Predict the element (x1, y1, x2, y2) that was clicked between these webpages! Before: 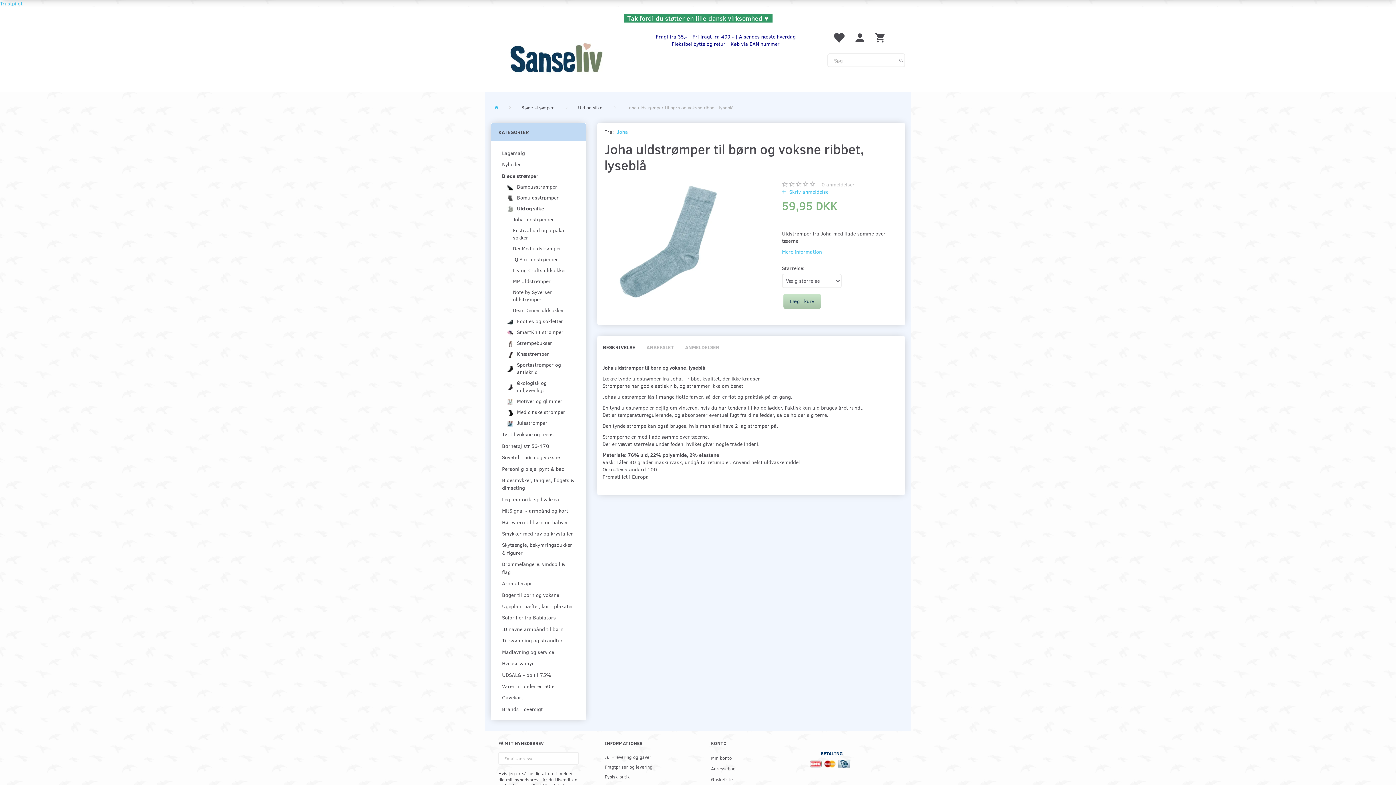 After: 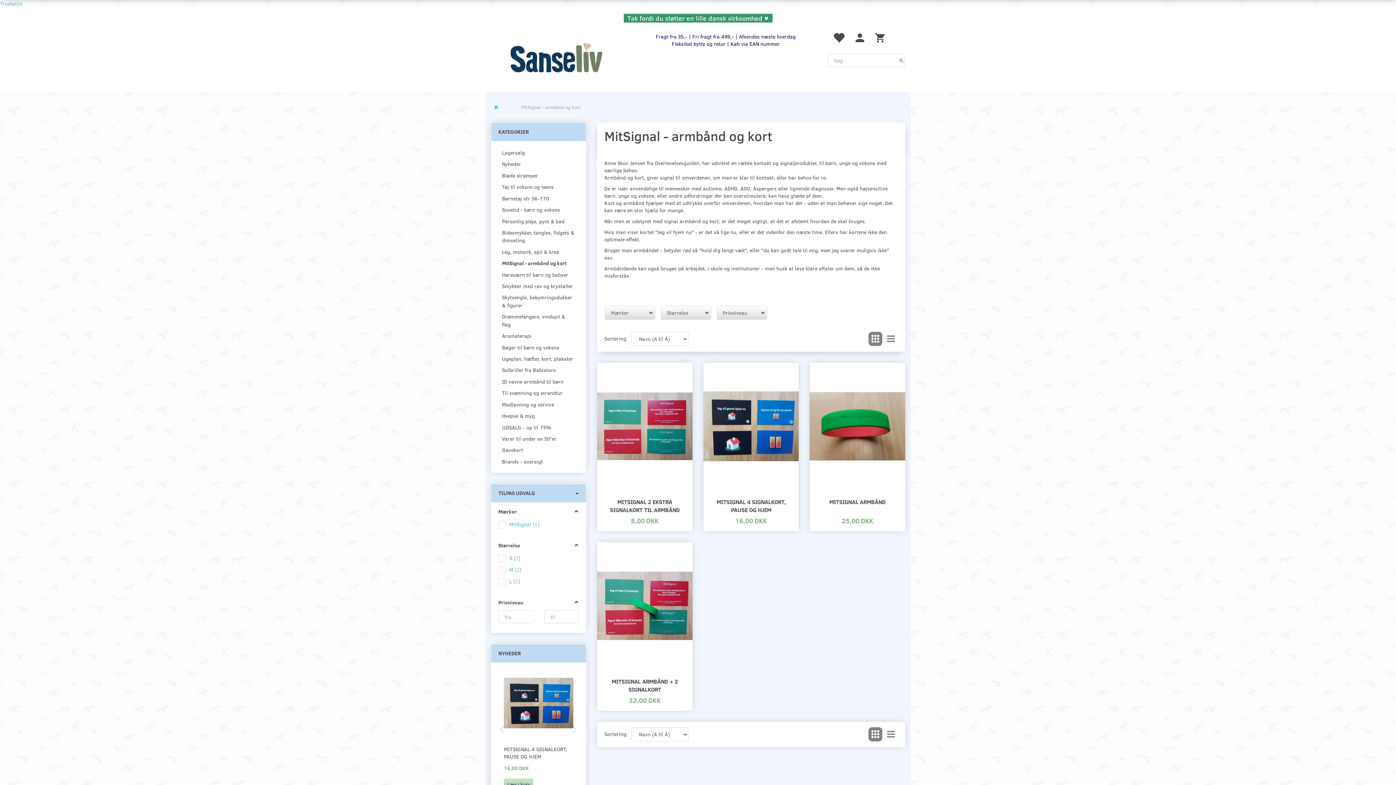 Action: bbox: (498, 505, 578, 516) label: MitSignal - armbånd og kort